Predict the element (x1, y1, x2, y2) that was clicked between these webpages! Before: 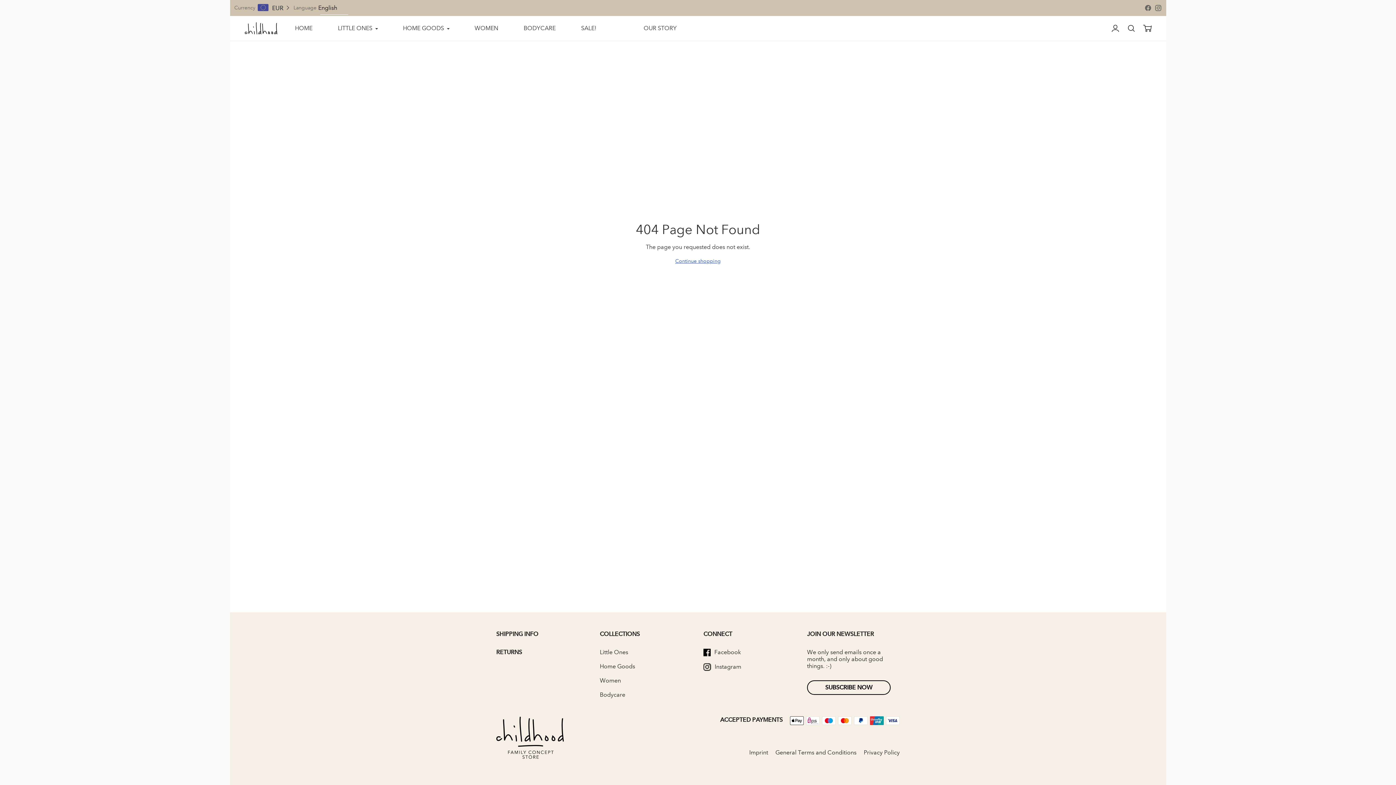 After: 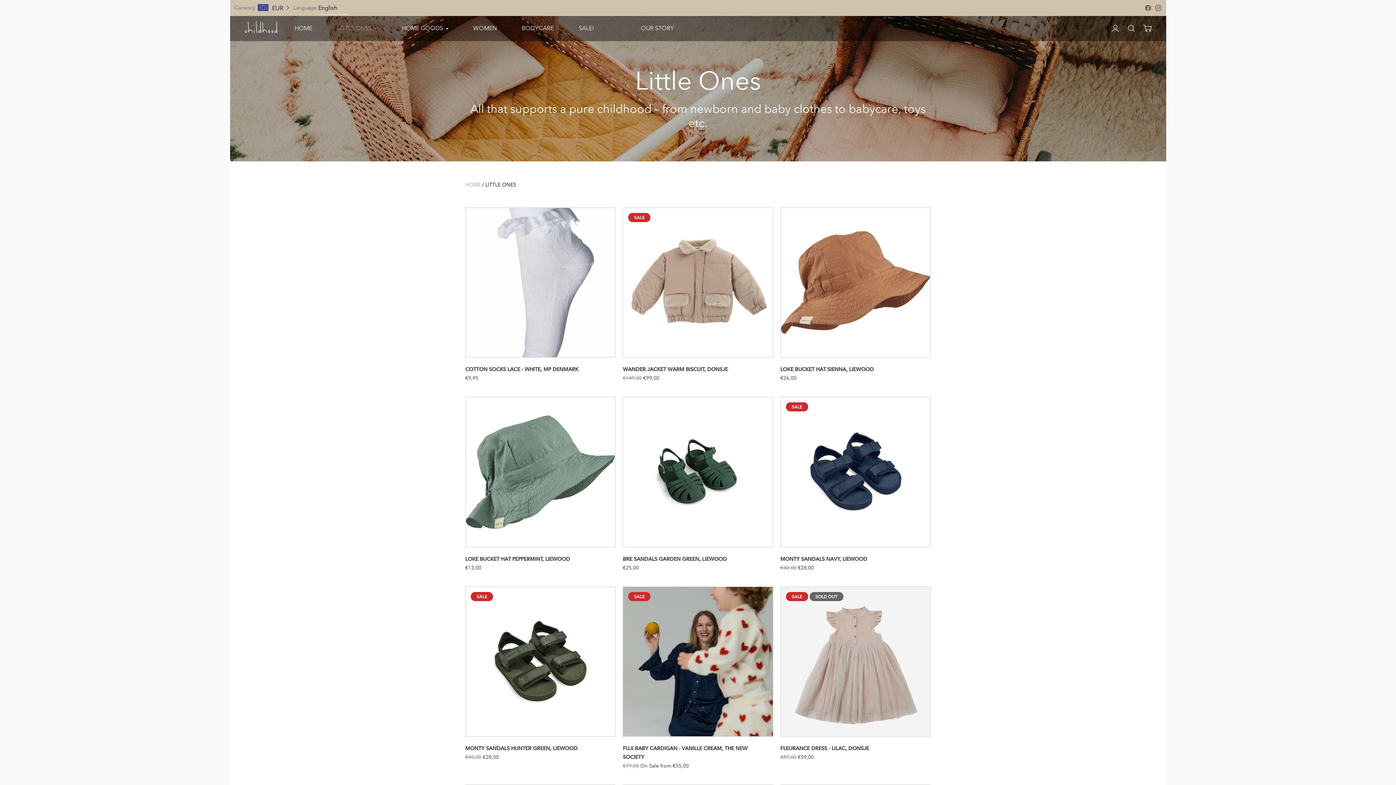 Action: label: LITTLE ONES bbox: (338, 20, 377, 36)